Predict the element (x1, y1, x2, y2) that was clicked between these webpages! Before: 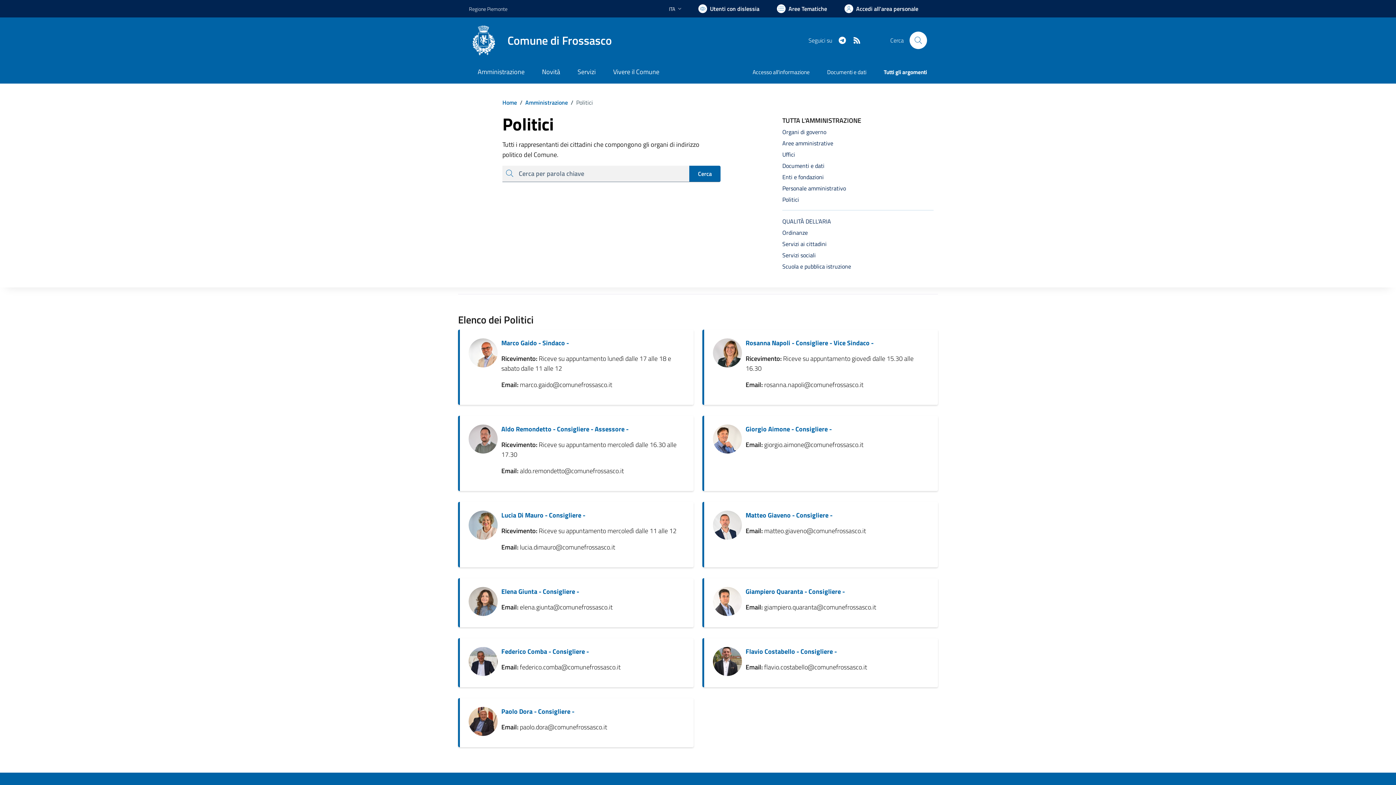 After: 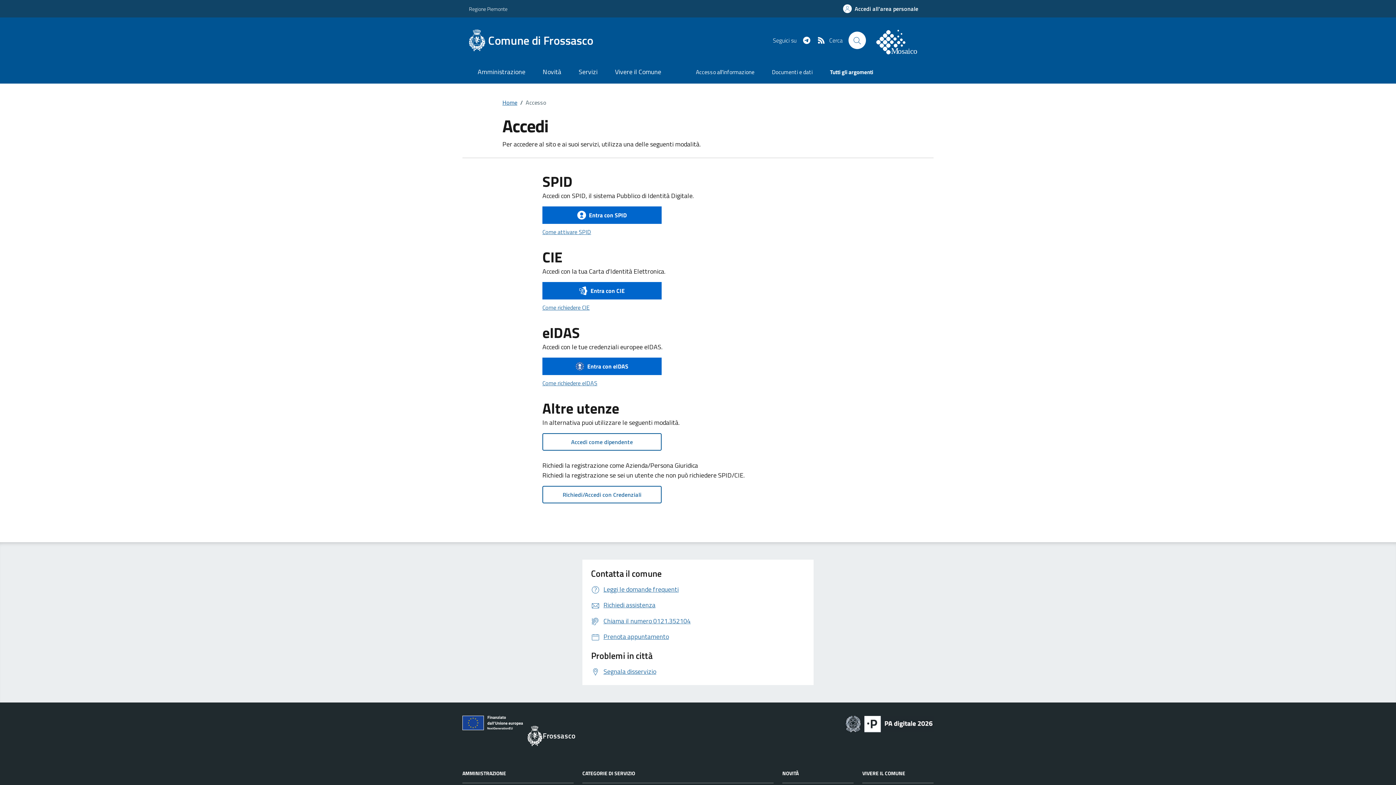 Action: bbox: (836, 0, 927, 17) label: Vai all'Area Personale